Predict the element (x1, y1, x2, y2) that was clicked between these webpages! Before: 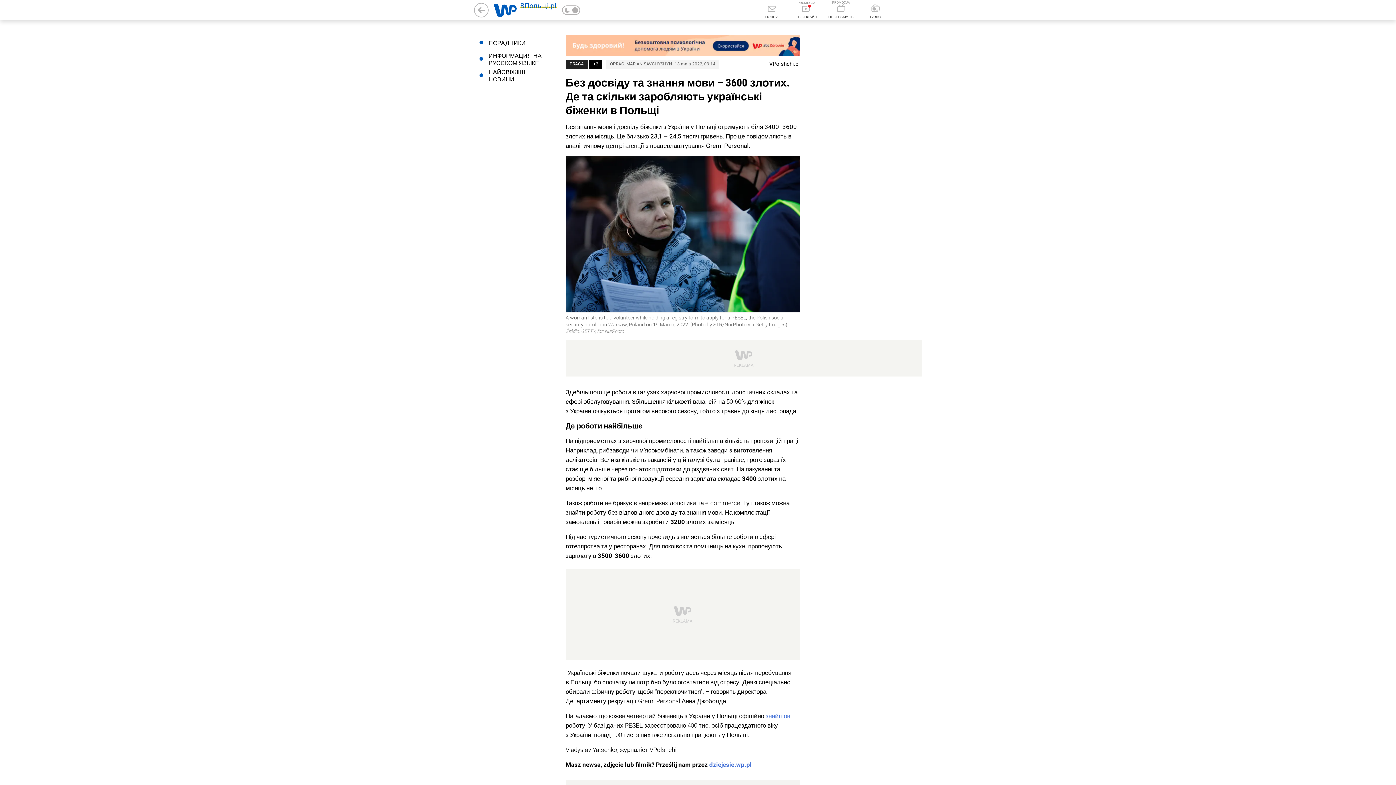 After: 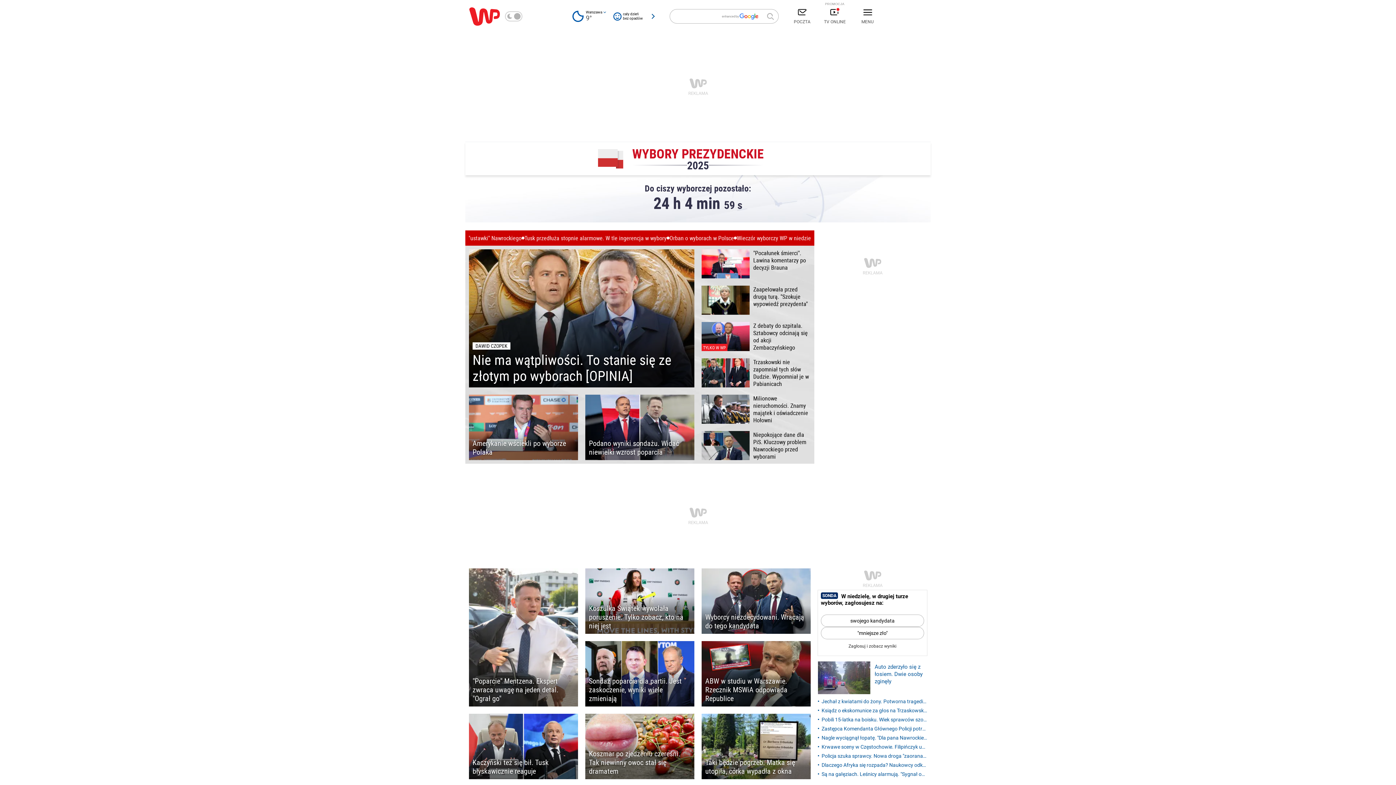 Action: bbox: (474, 2, 488, 17)